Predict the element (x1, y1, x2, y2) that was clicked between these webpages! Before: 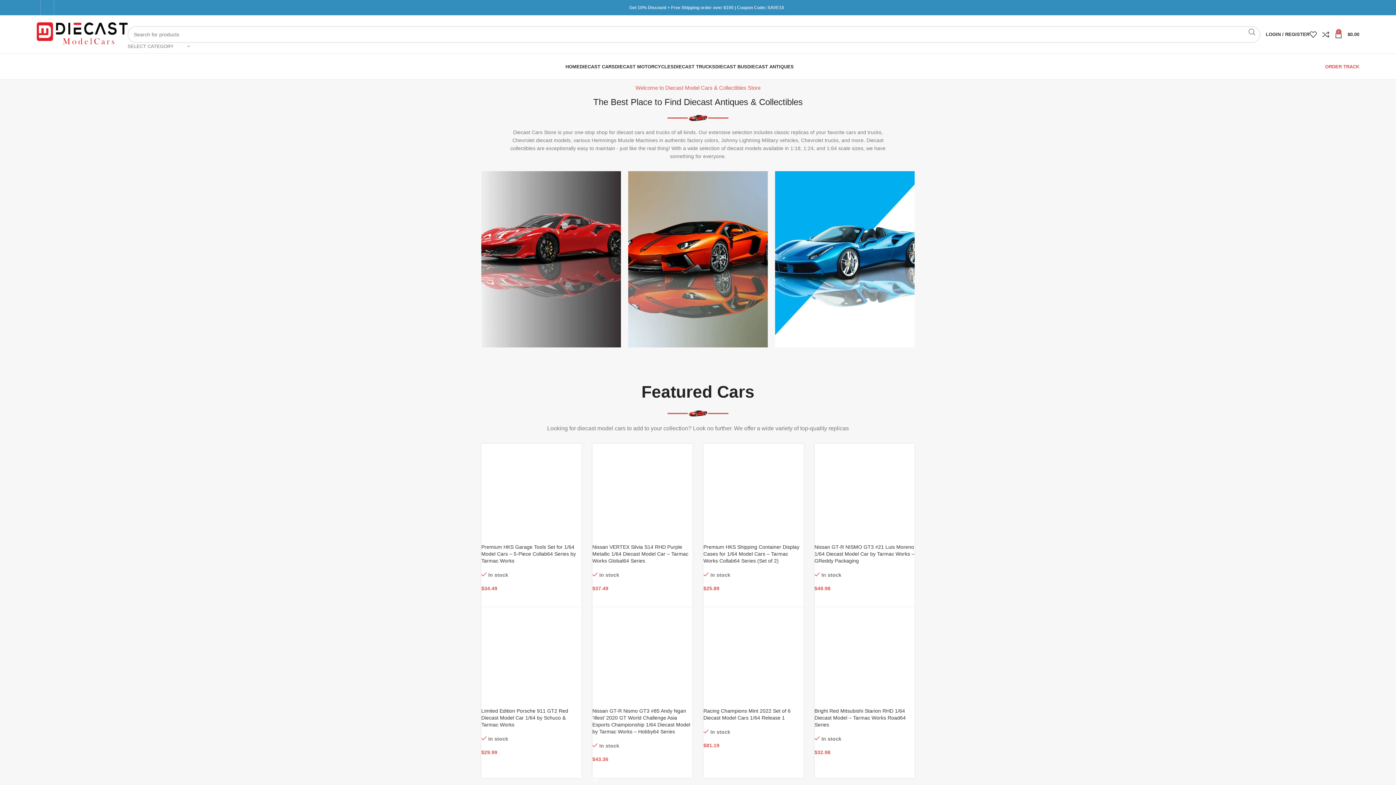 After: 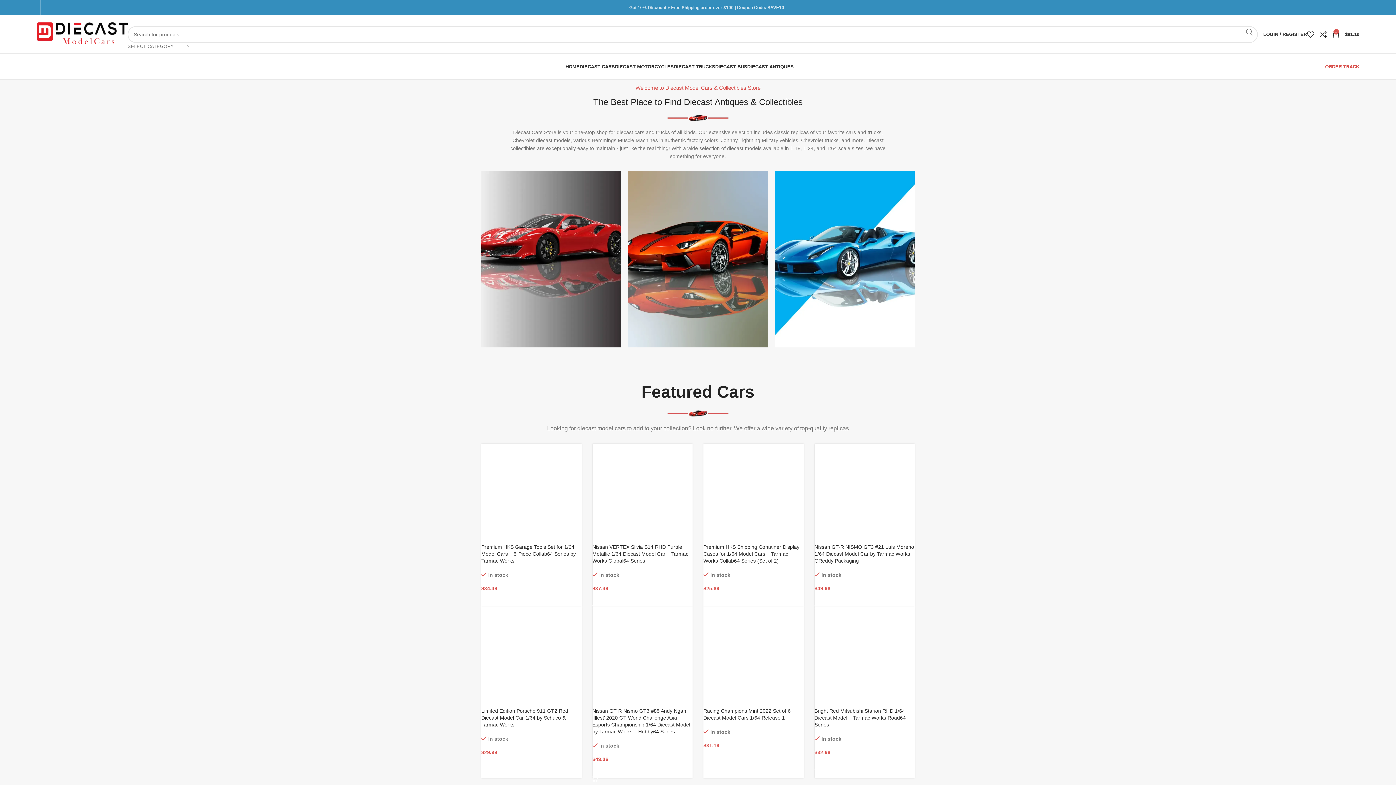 Action: bbox: (703, 749, 803, 764) label: Add to cart: “Racing Champions Mint 2022 Set of 6 Diecast Model Cars 1/64 Release 1”